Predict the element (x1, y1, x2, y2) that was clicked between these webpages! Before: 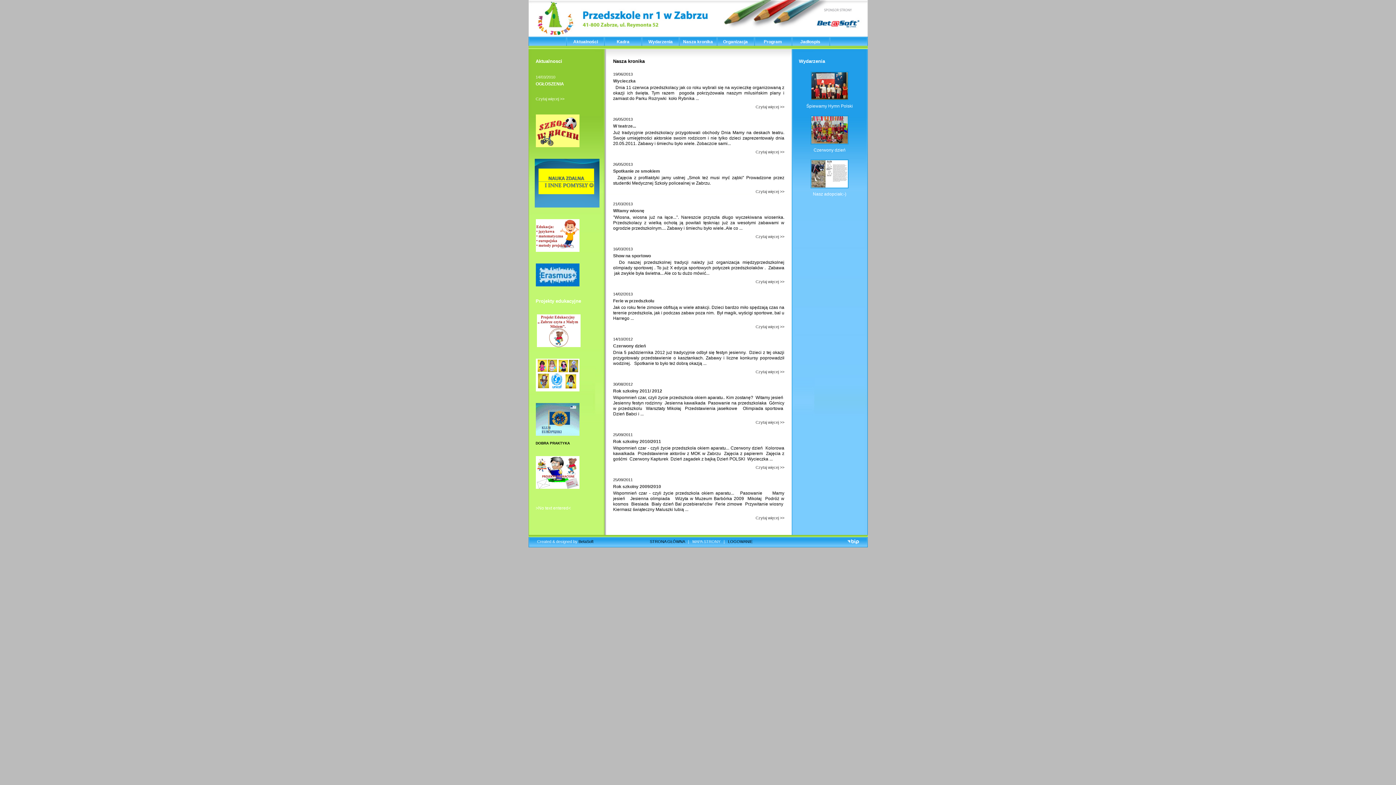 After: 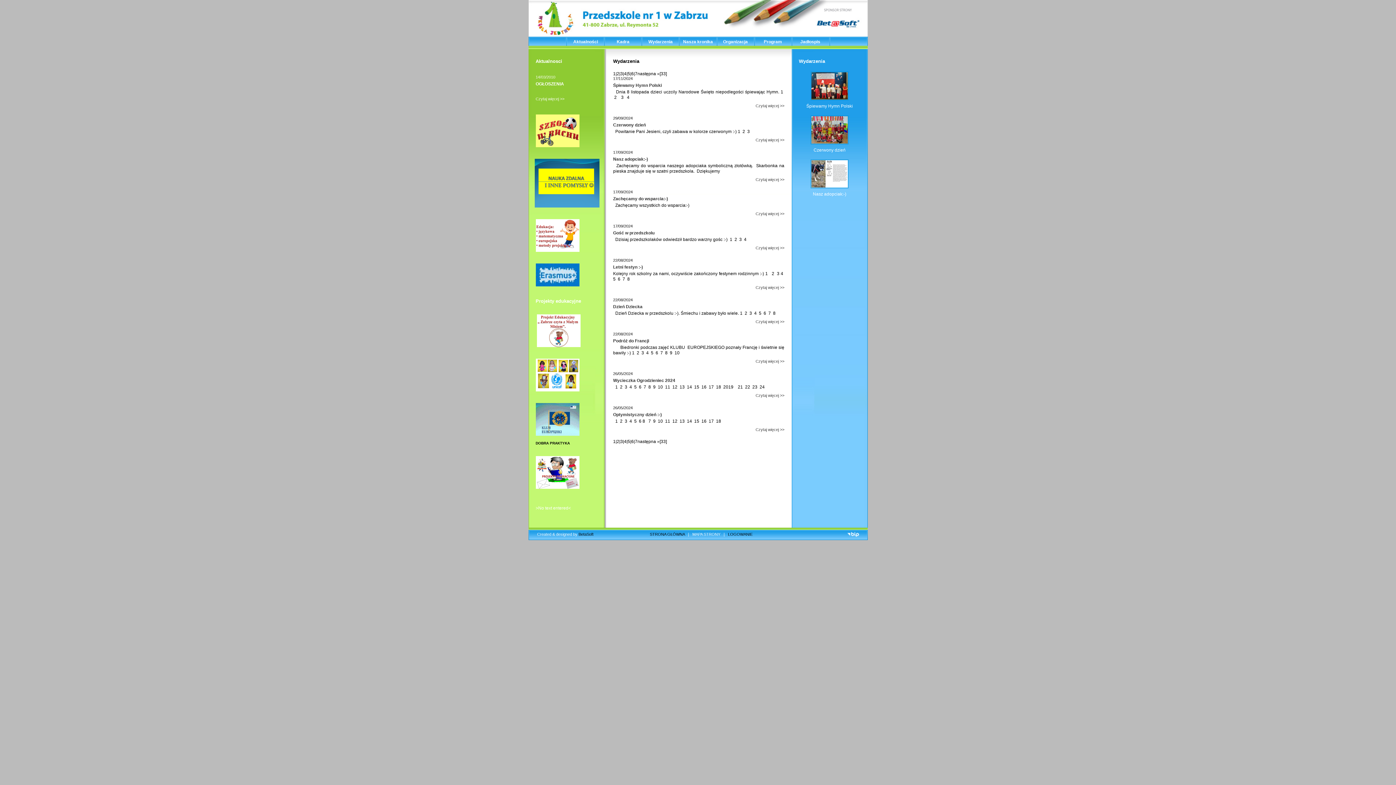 Action: label: Wydarzenia bbox: (648, 39, 672, 44)